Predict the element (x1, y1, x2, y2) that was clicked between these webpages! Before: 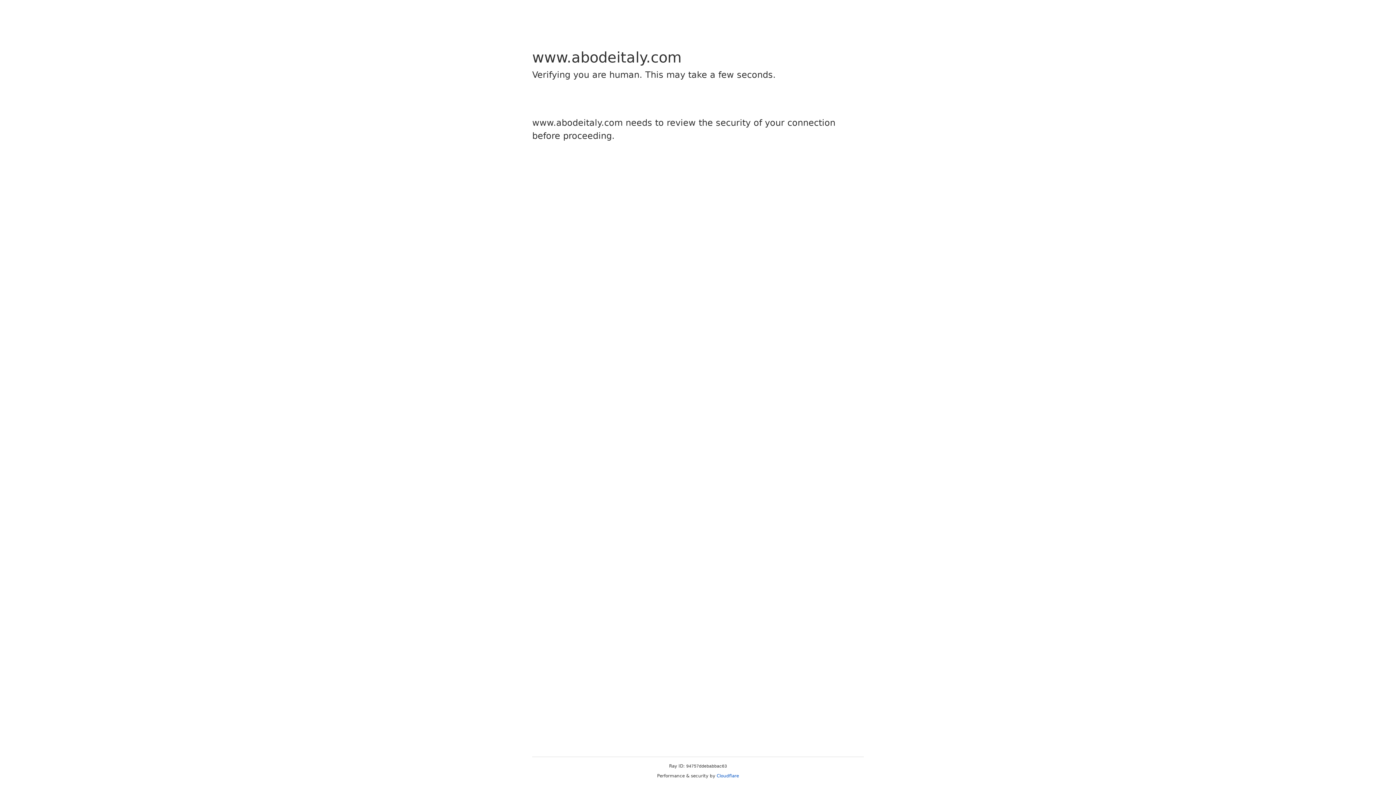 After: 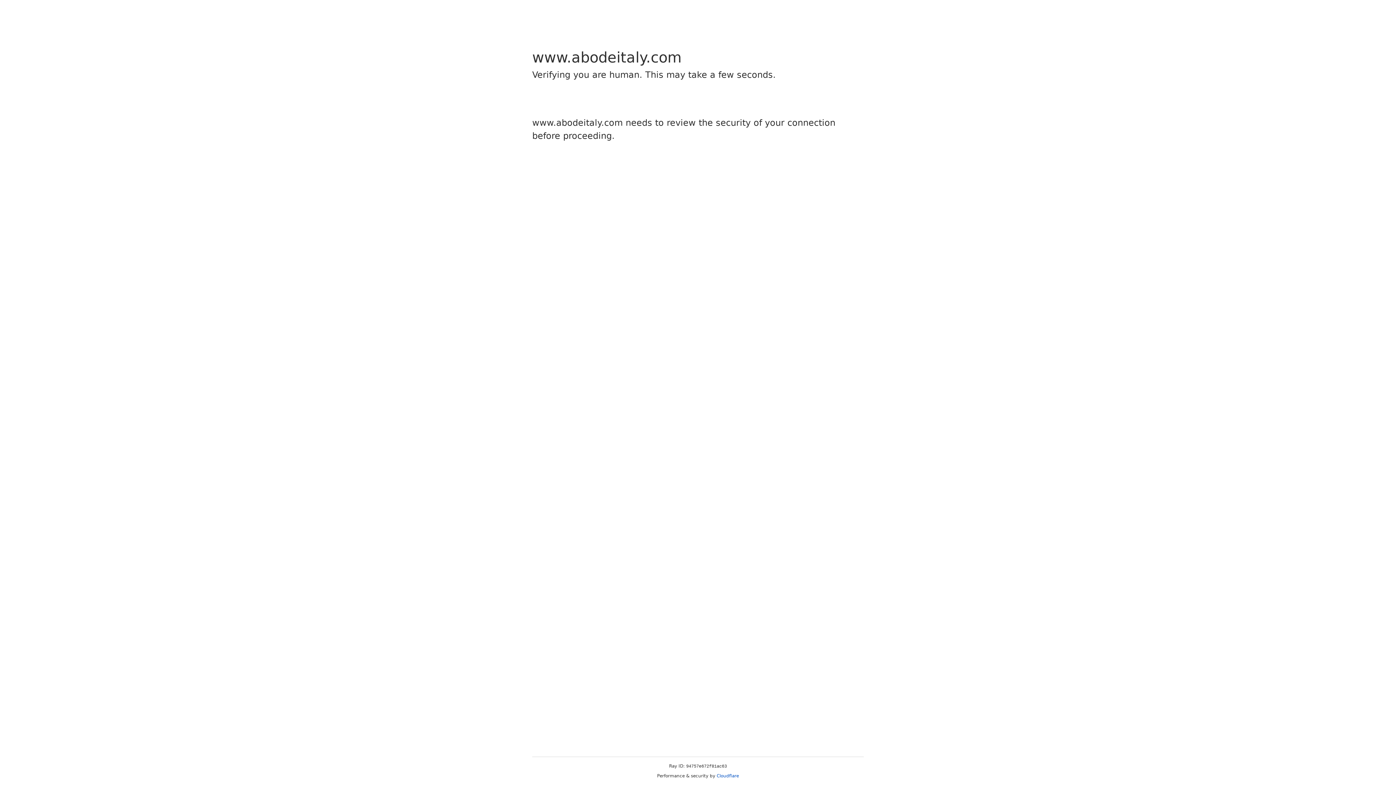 Action: bbox: (716, 773, 739, 778) label: Cloudflare